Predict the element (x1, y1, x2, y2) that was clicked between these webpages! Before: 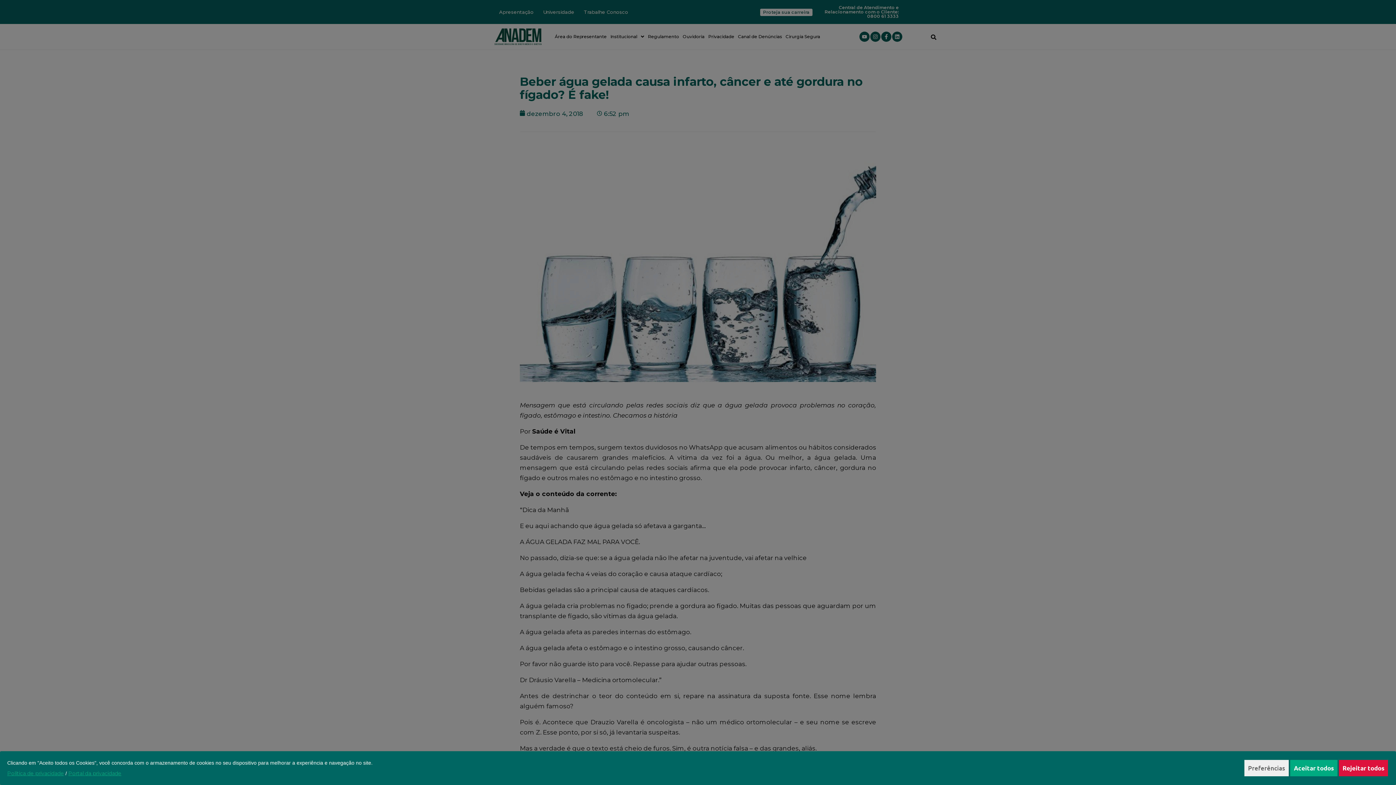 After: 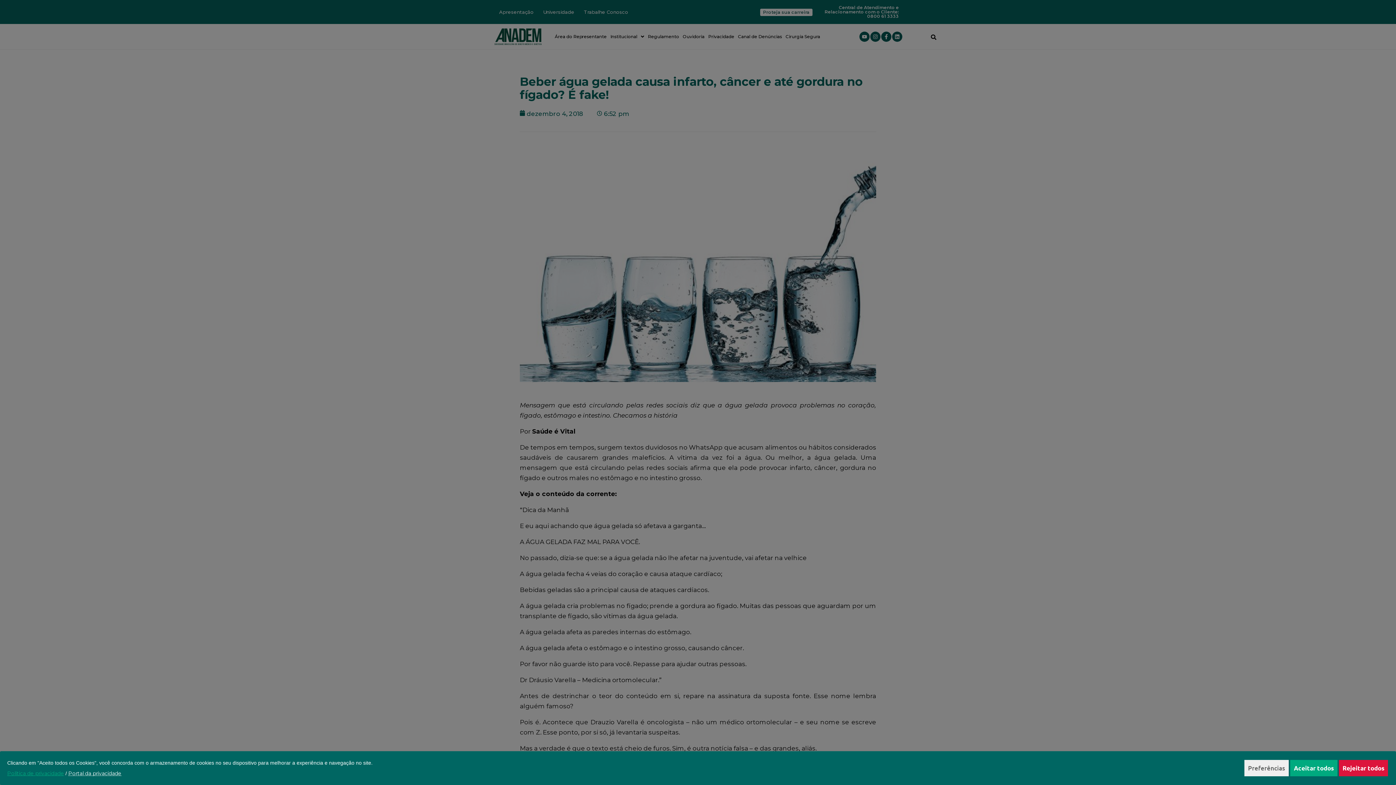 Action: bbox: (68, 770, 121, 776) label: Portal da privacidade